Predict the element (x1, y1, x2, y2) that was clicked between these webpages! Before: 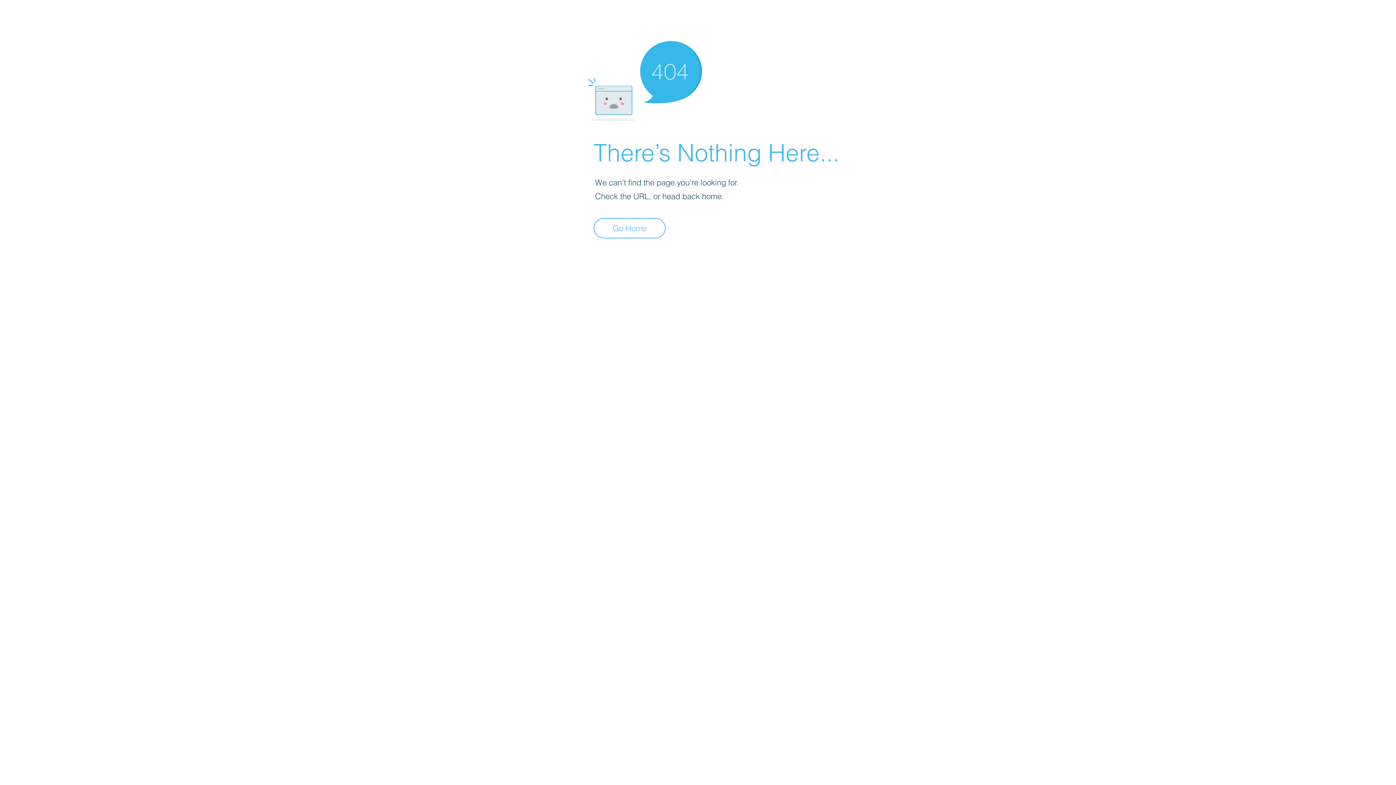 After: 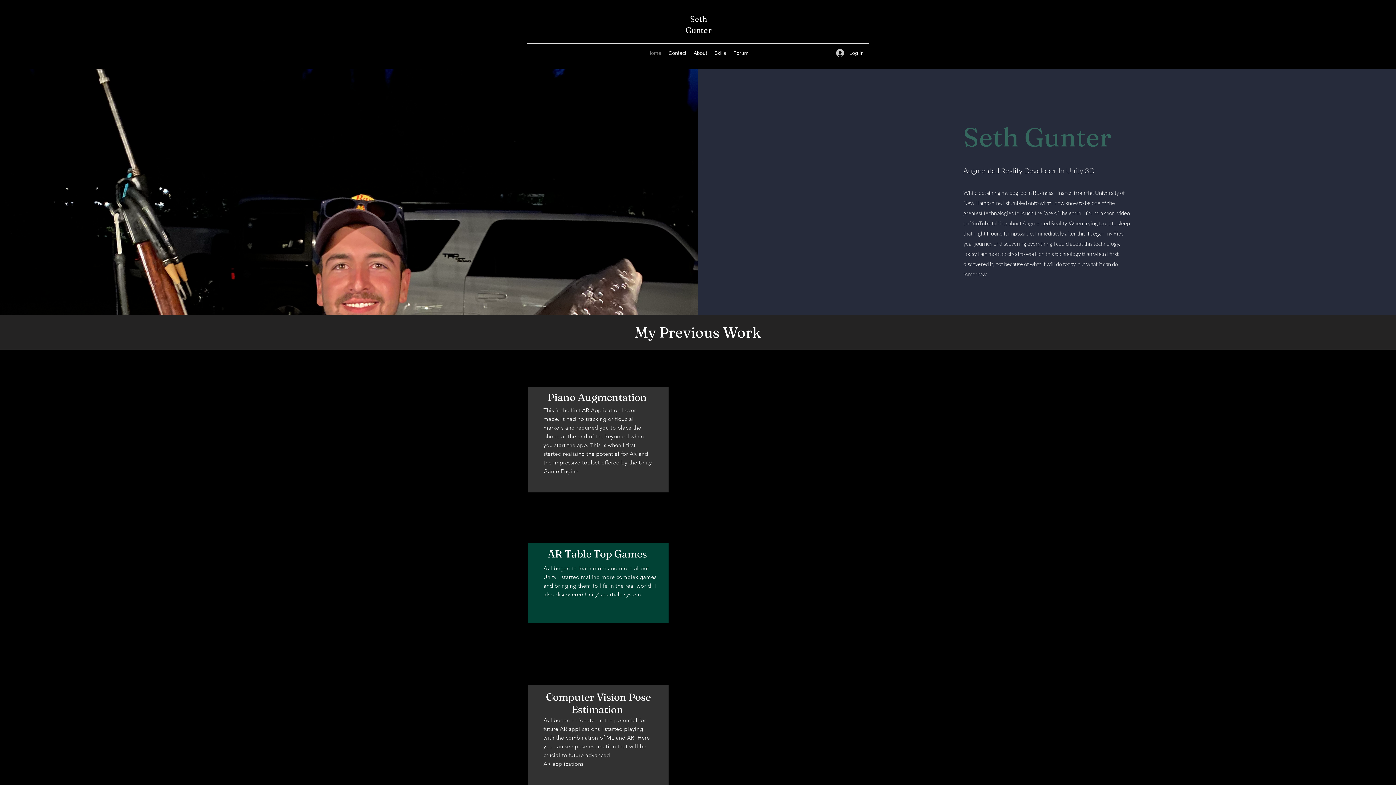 Action: label: Go Home bbox: (593, 218, 665, 238)